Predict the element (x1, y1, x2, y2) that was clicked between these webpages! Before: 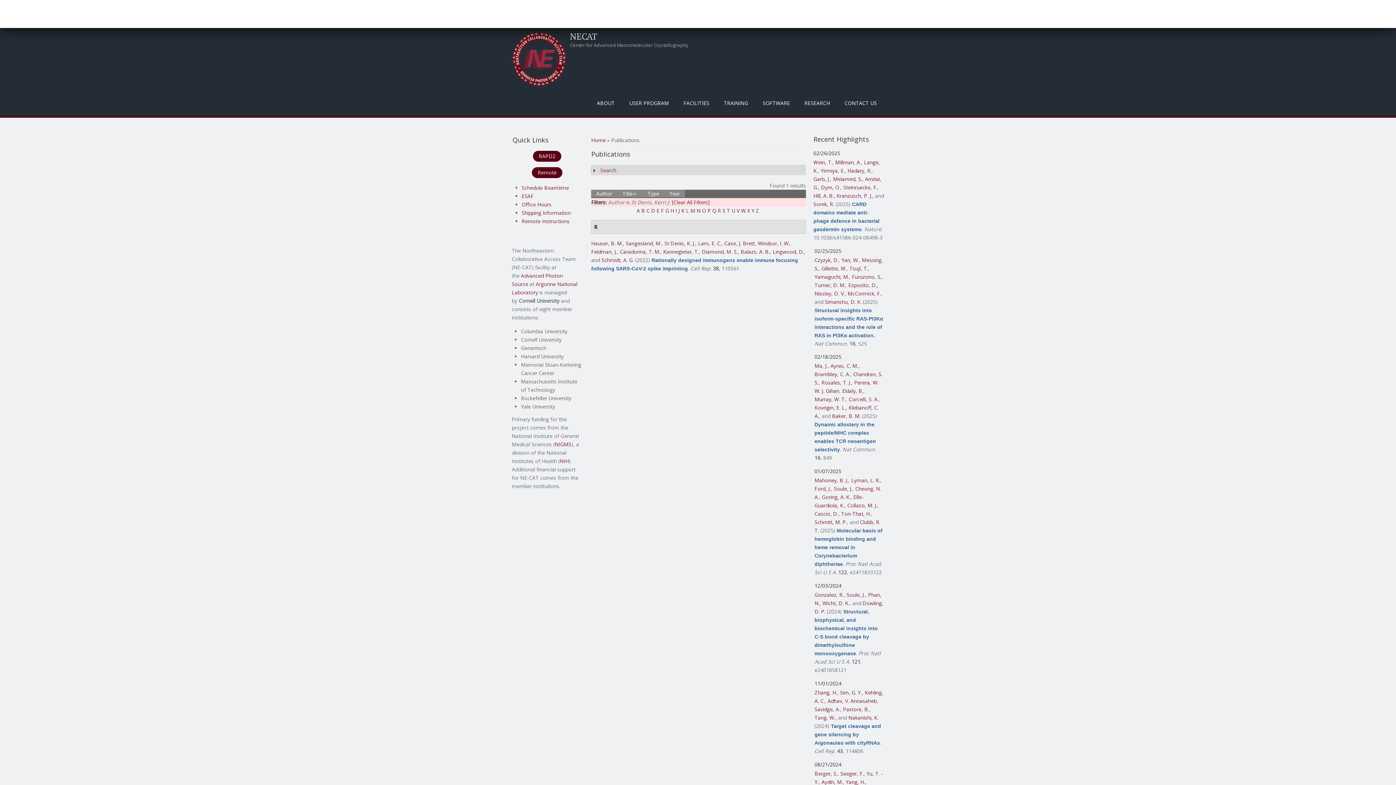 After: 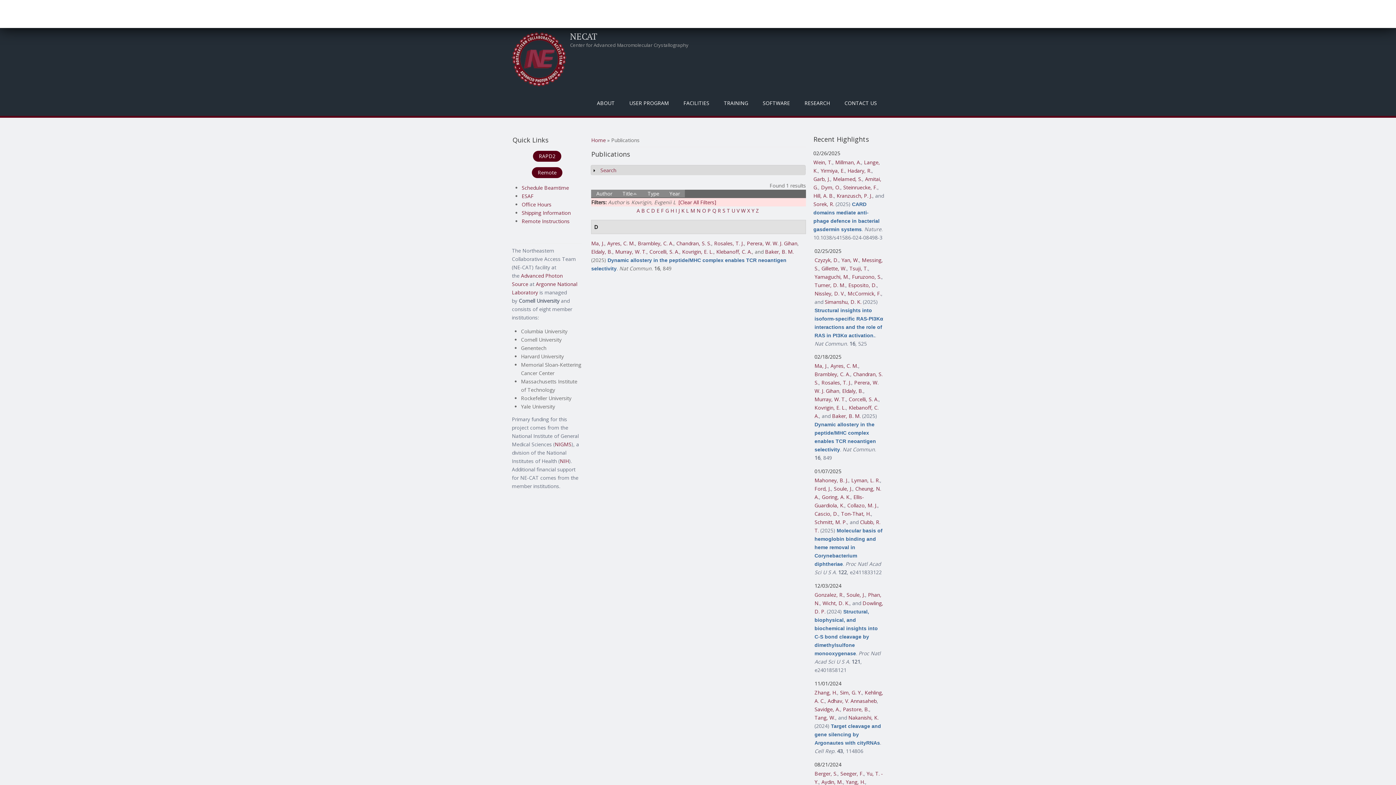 Action: bbox: (814, 404, 846, 411) label: Kovrigin, E. L.